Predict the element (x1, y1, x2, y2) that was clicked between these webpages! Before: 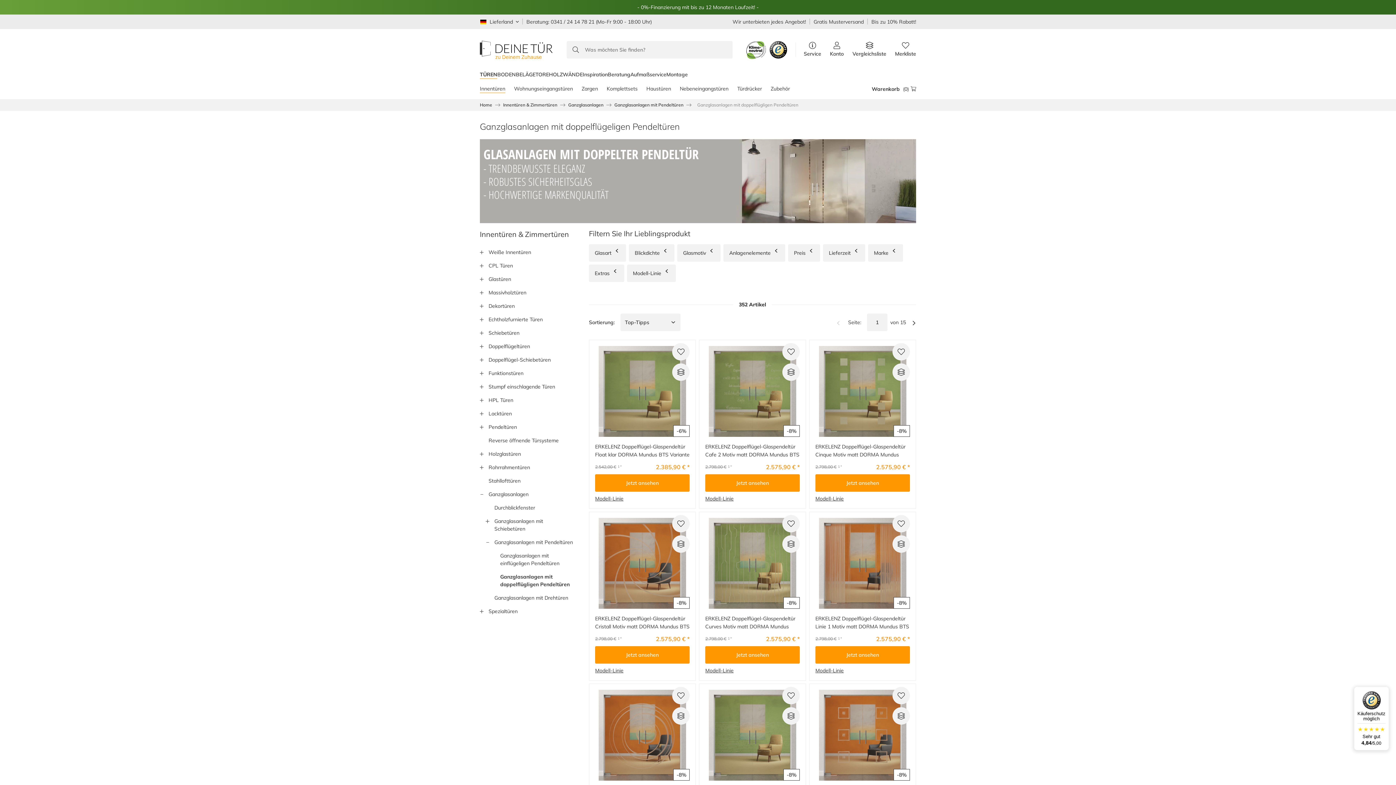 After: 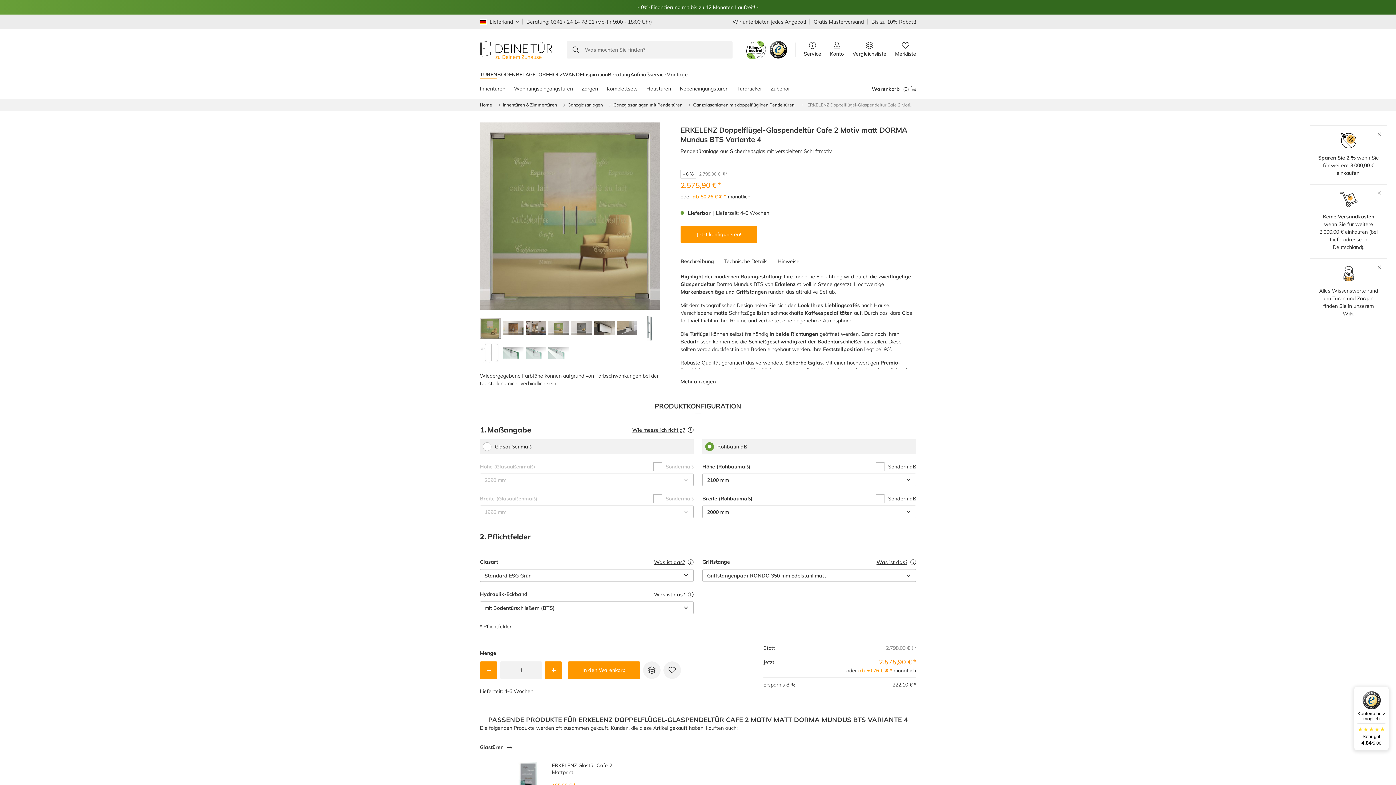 Action: label: Jetzt ansehen bbox: (705, 474, 800, 491)